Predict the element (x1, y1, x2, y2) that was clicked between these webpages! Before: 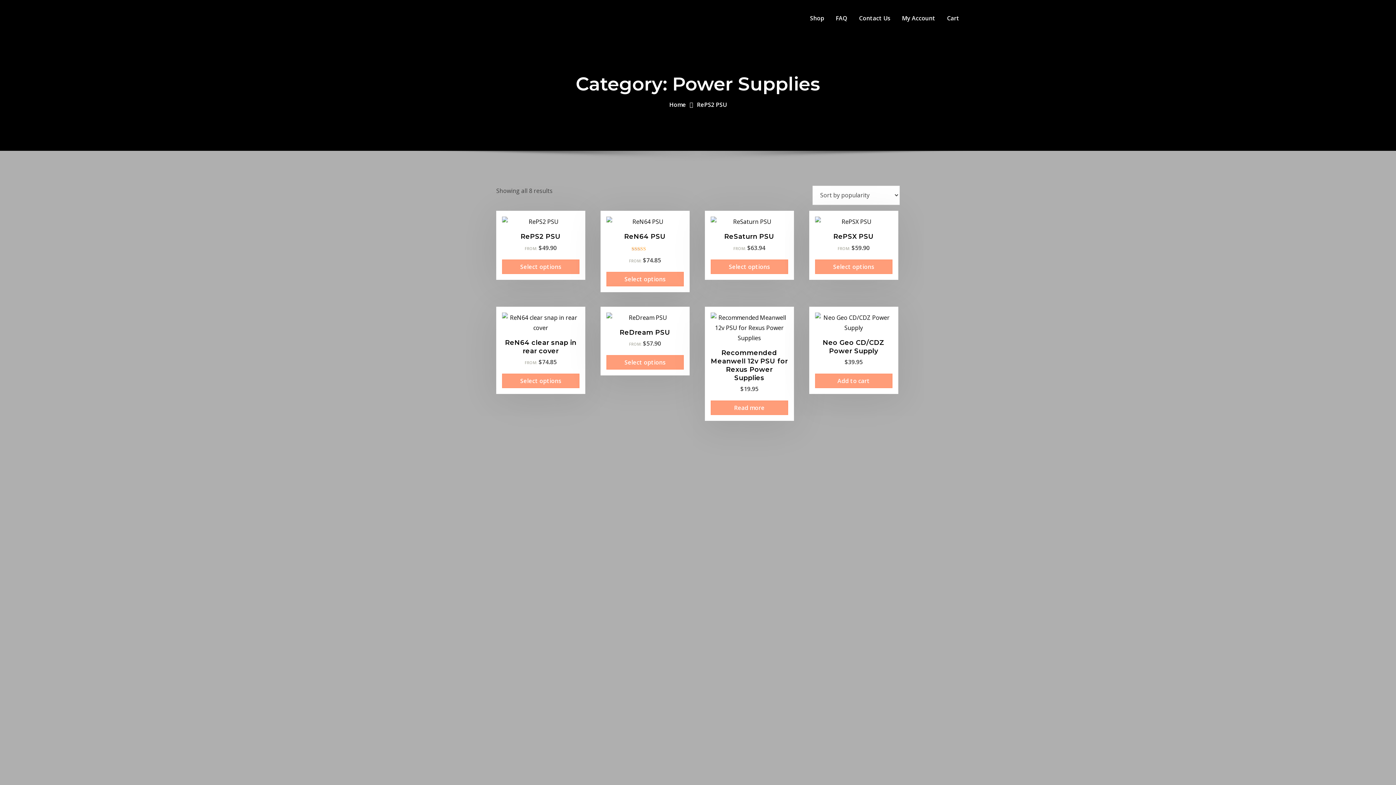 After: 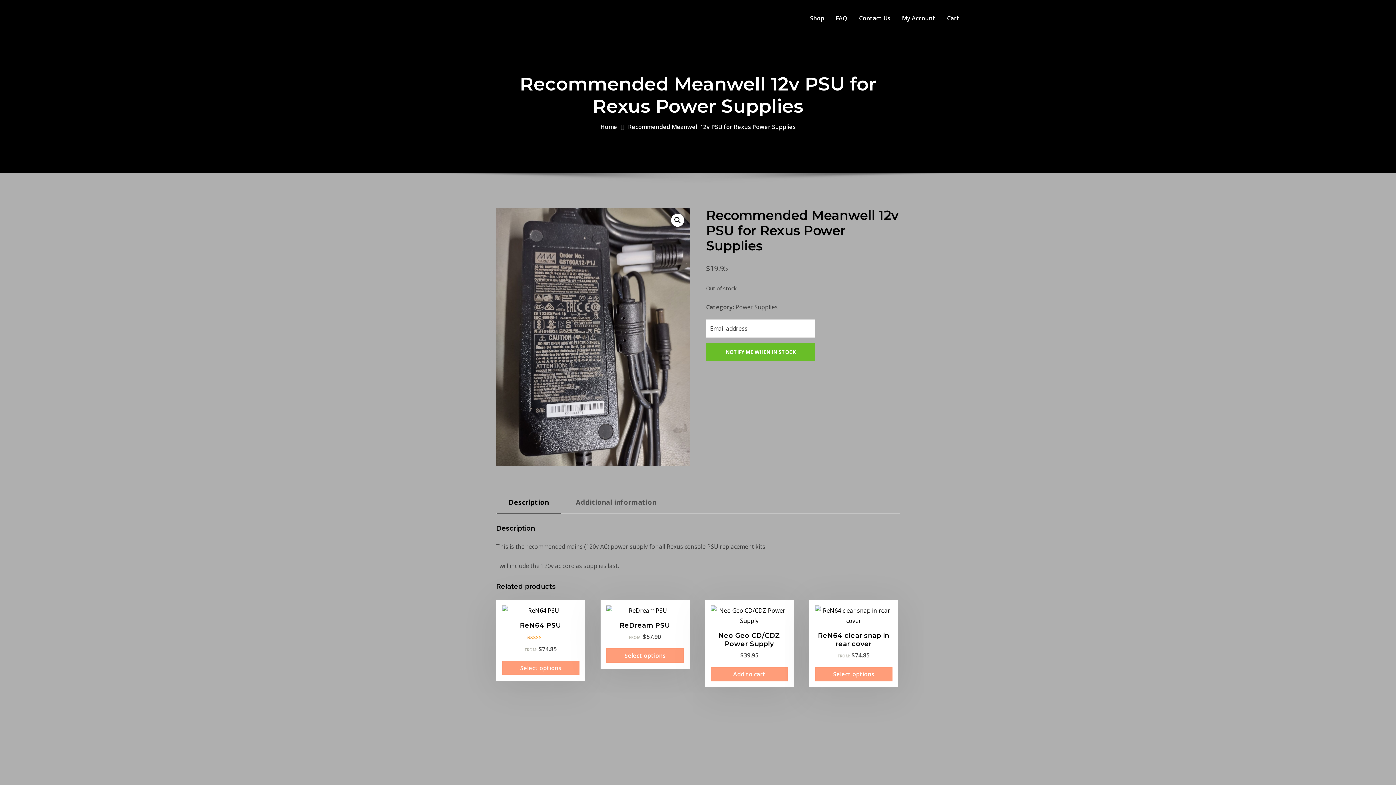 Action: bbox: (710, 400, 788, 415) label: Read more about “Recommended Meanwell 12v PSU for Rexus Power Supplies”